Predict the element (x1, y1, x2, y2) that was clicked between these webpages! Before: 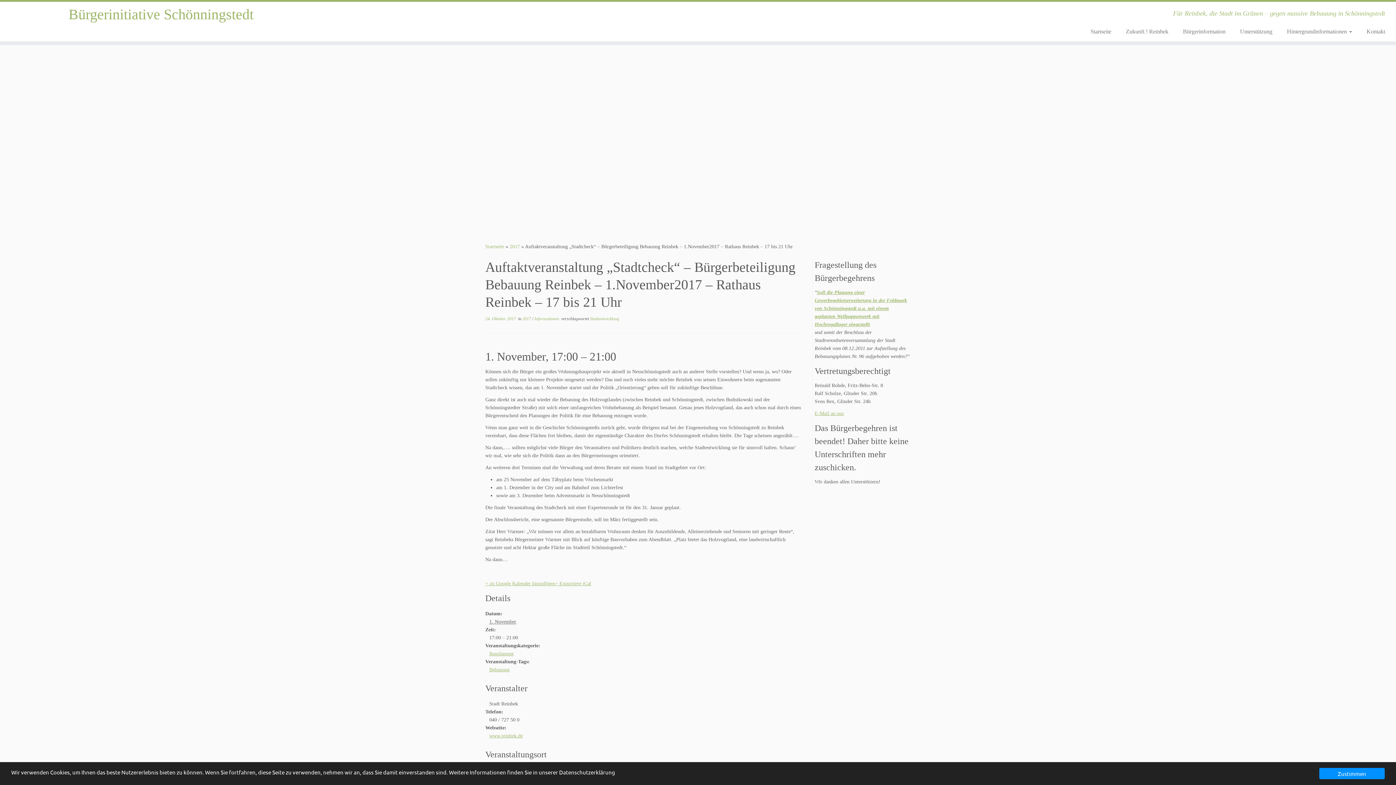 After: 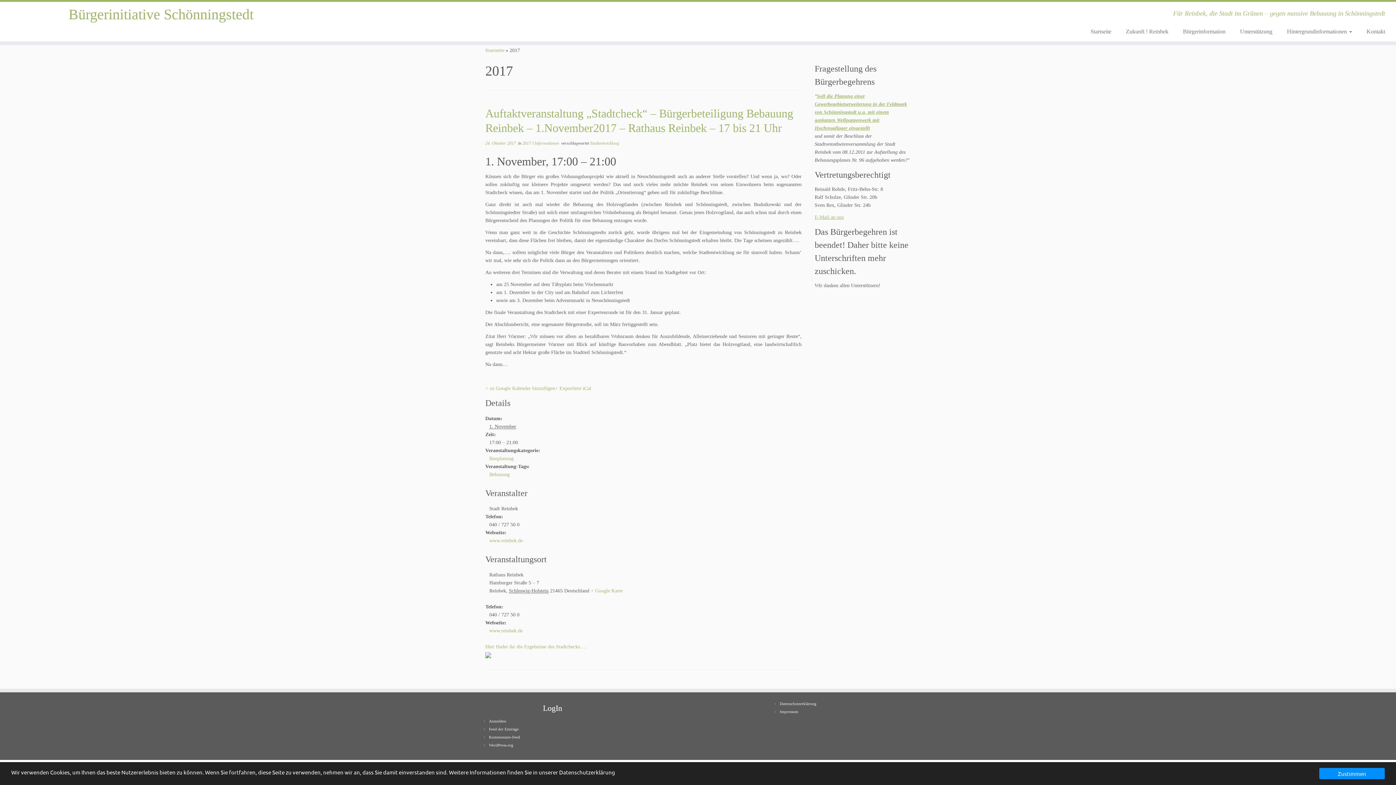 Action: label: 2017 bbox: (509, 244, 520, 249)